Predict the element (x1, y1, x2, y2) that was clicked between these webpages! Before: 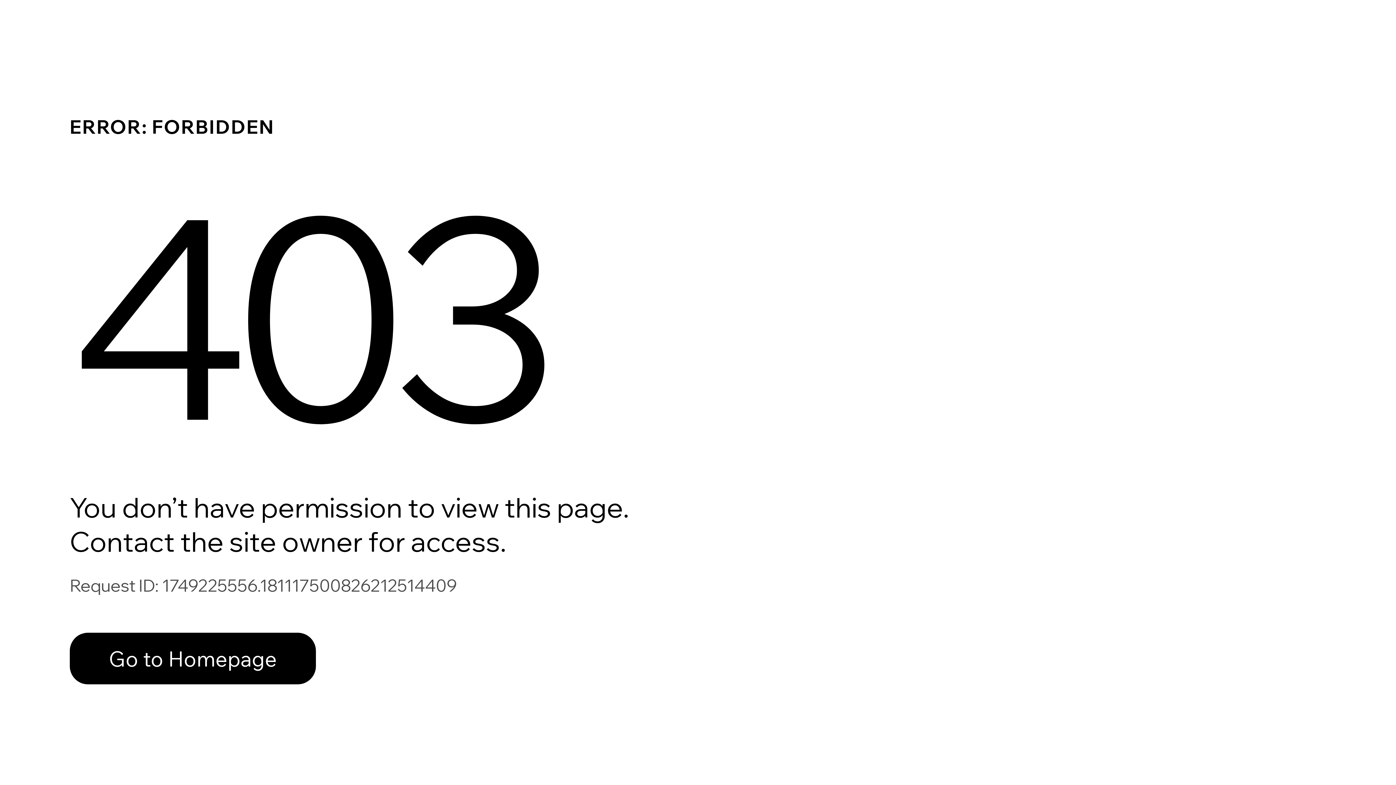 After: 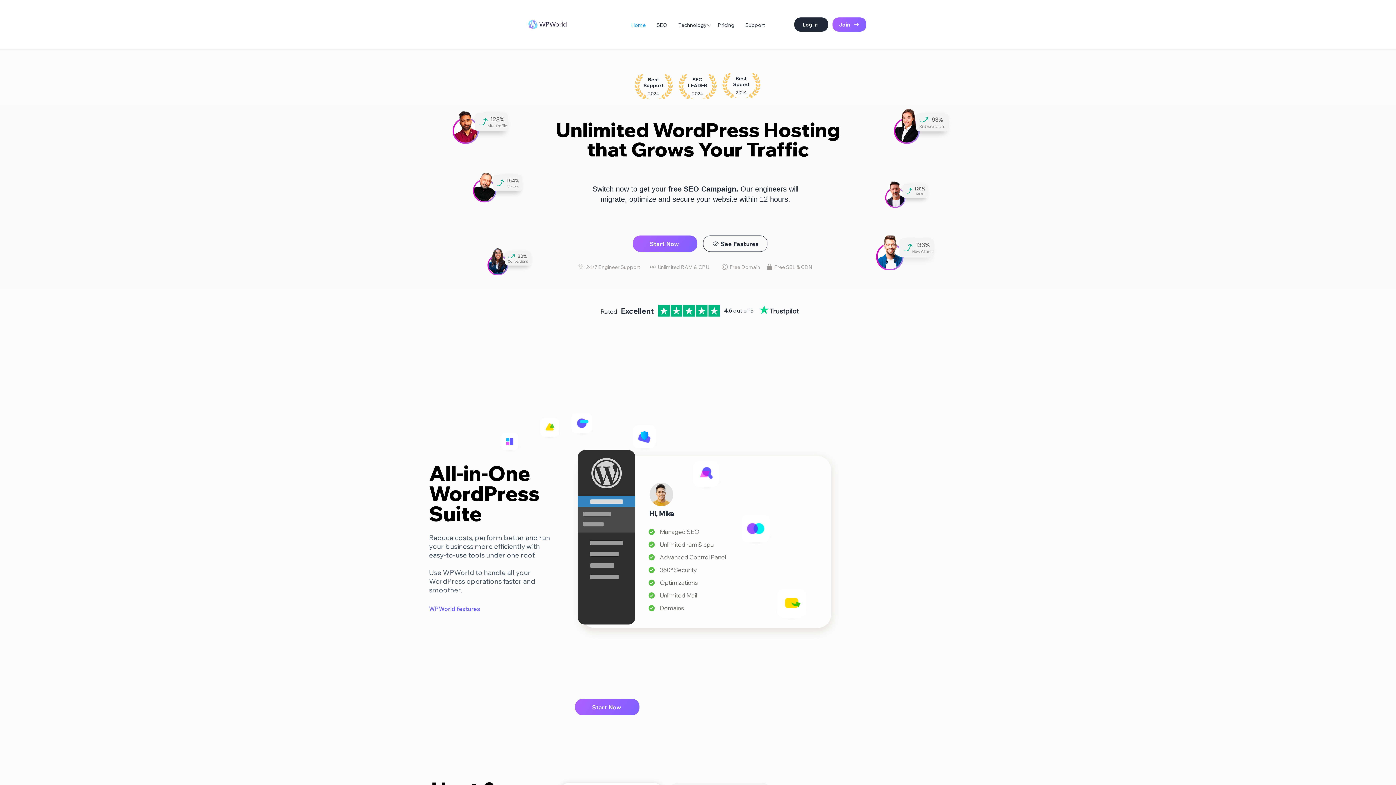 Action: bbox: (69, 633, 316, 684) label: Go to Homepage